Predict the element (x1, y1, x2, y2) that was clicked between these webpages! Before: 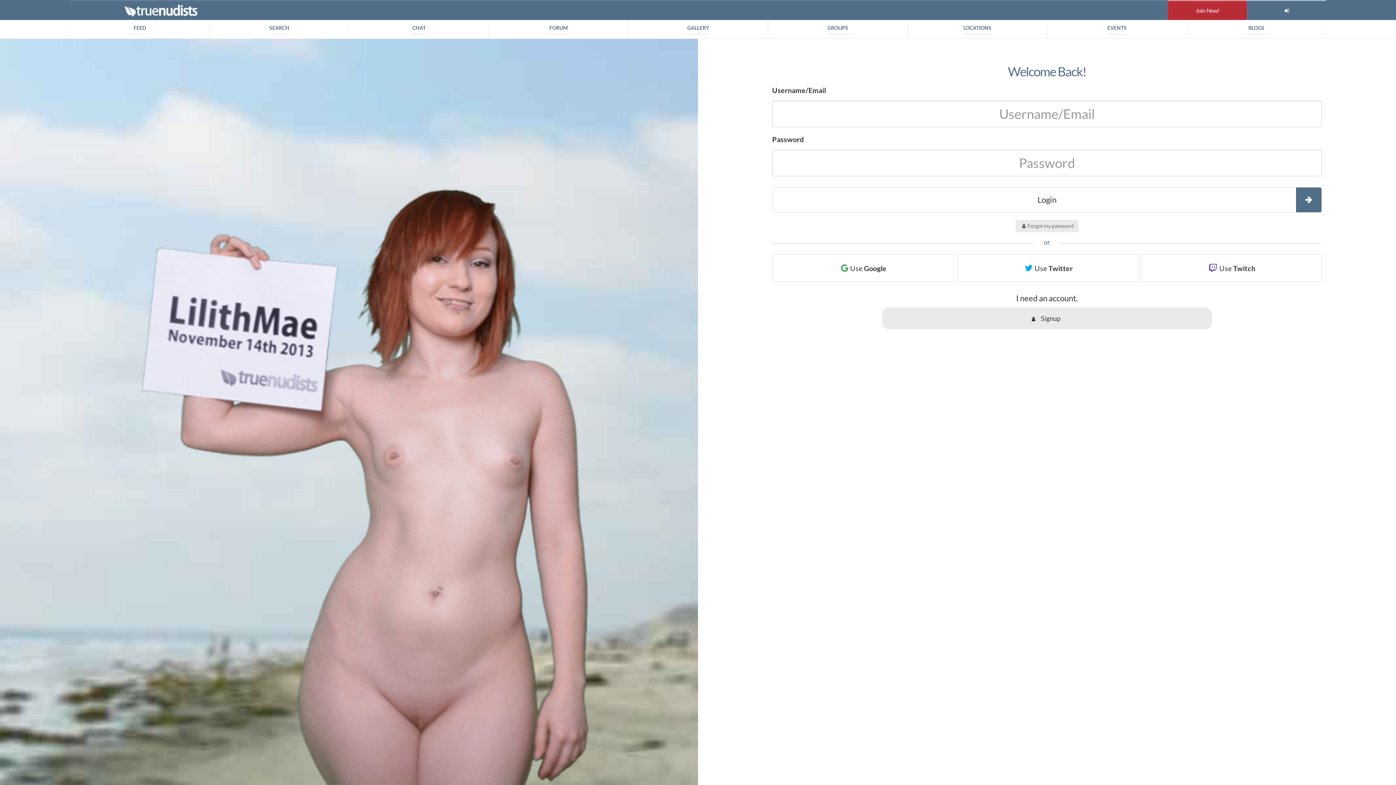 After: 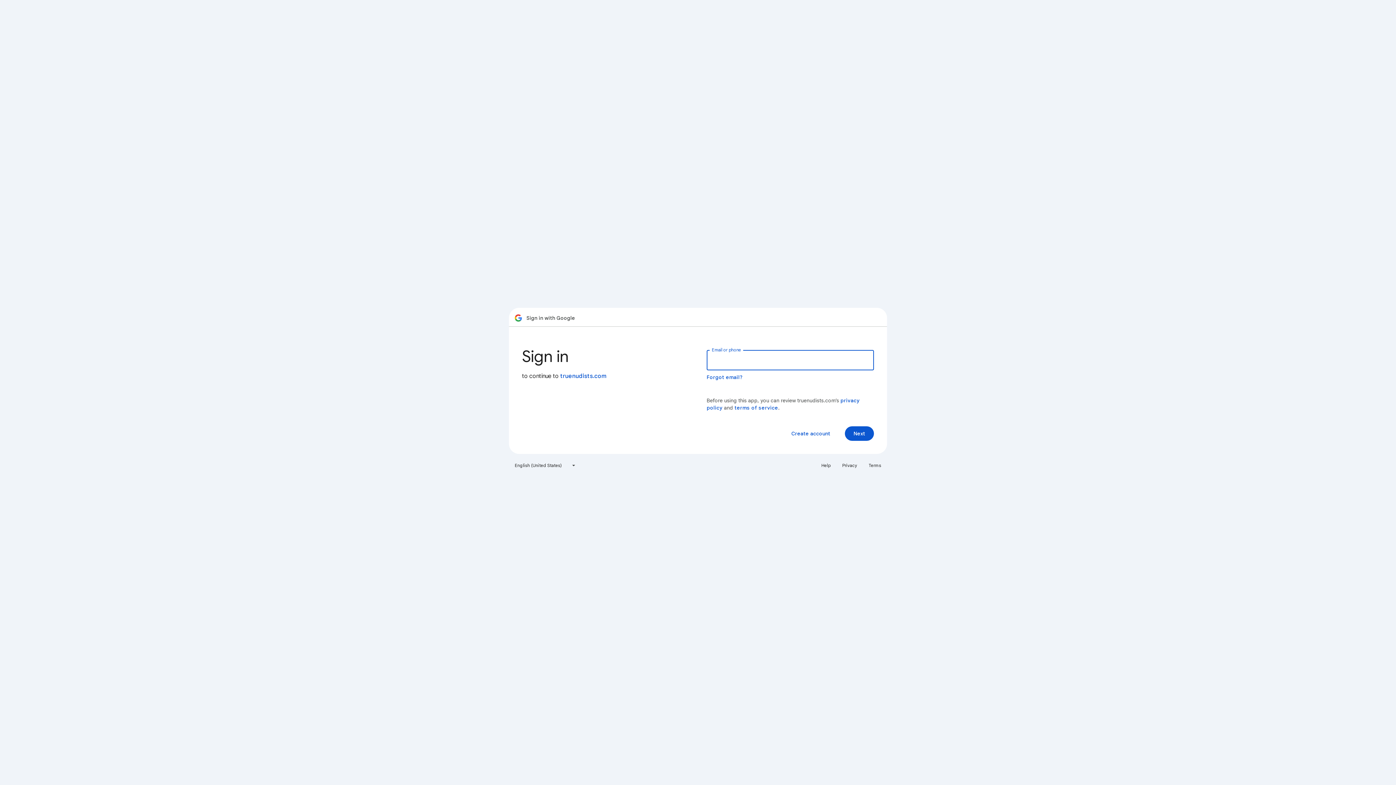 Action: label: Use Google bbox: (772, 254, 953, 281)